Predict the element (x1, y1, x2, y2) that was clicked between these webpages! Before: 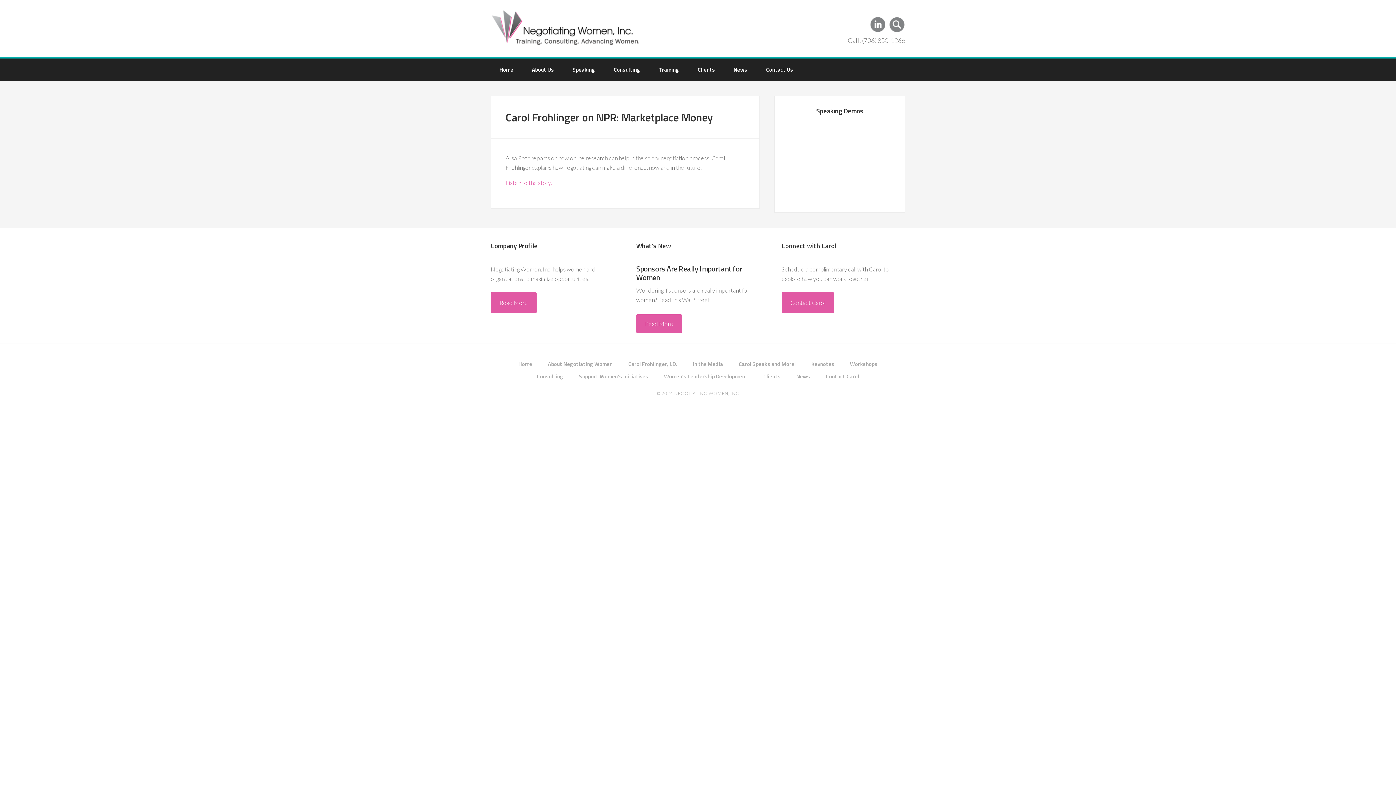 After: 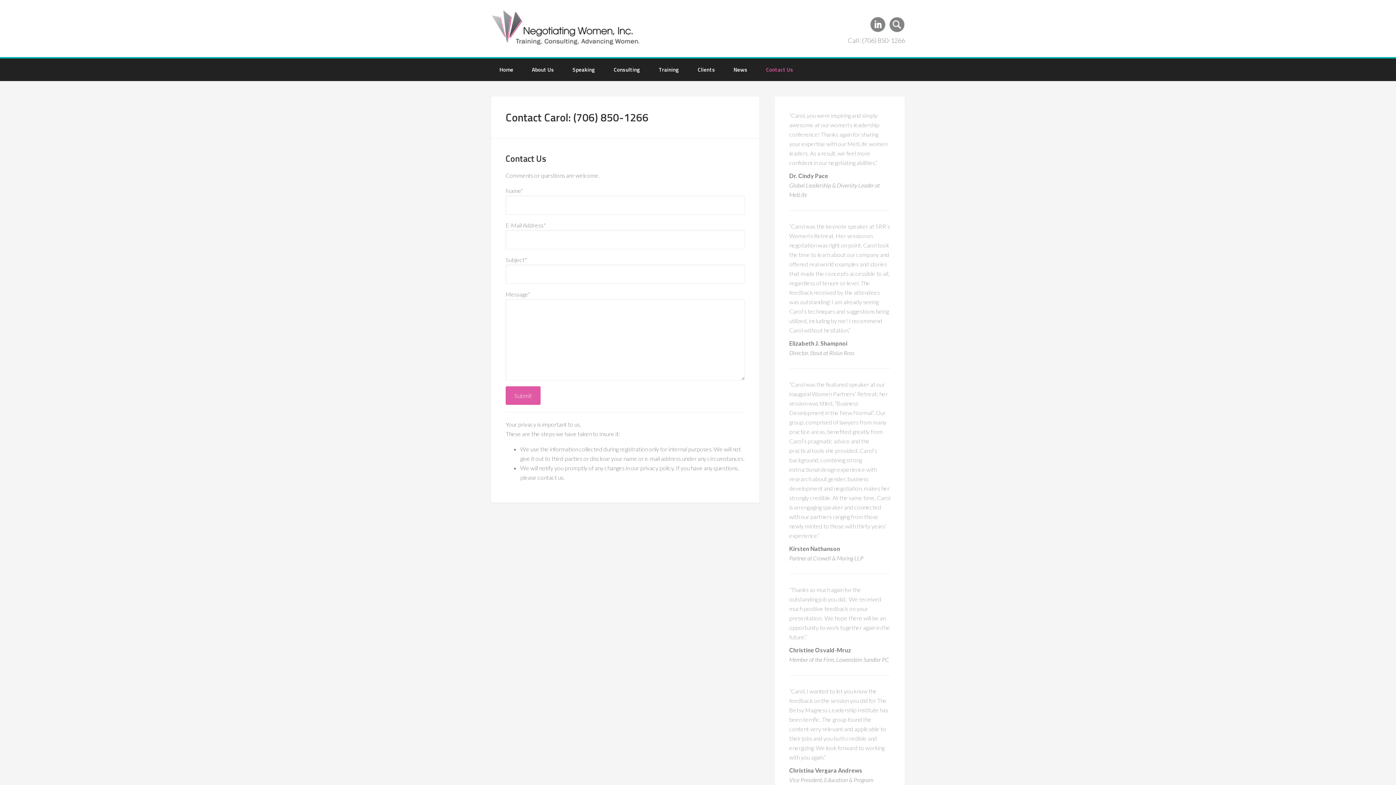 Action: label: Contact Us bbox: (757, 58, 802, 81)